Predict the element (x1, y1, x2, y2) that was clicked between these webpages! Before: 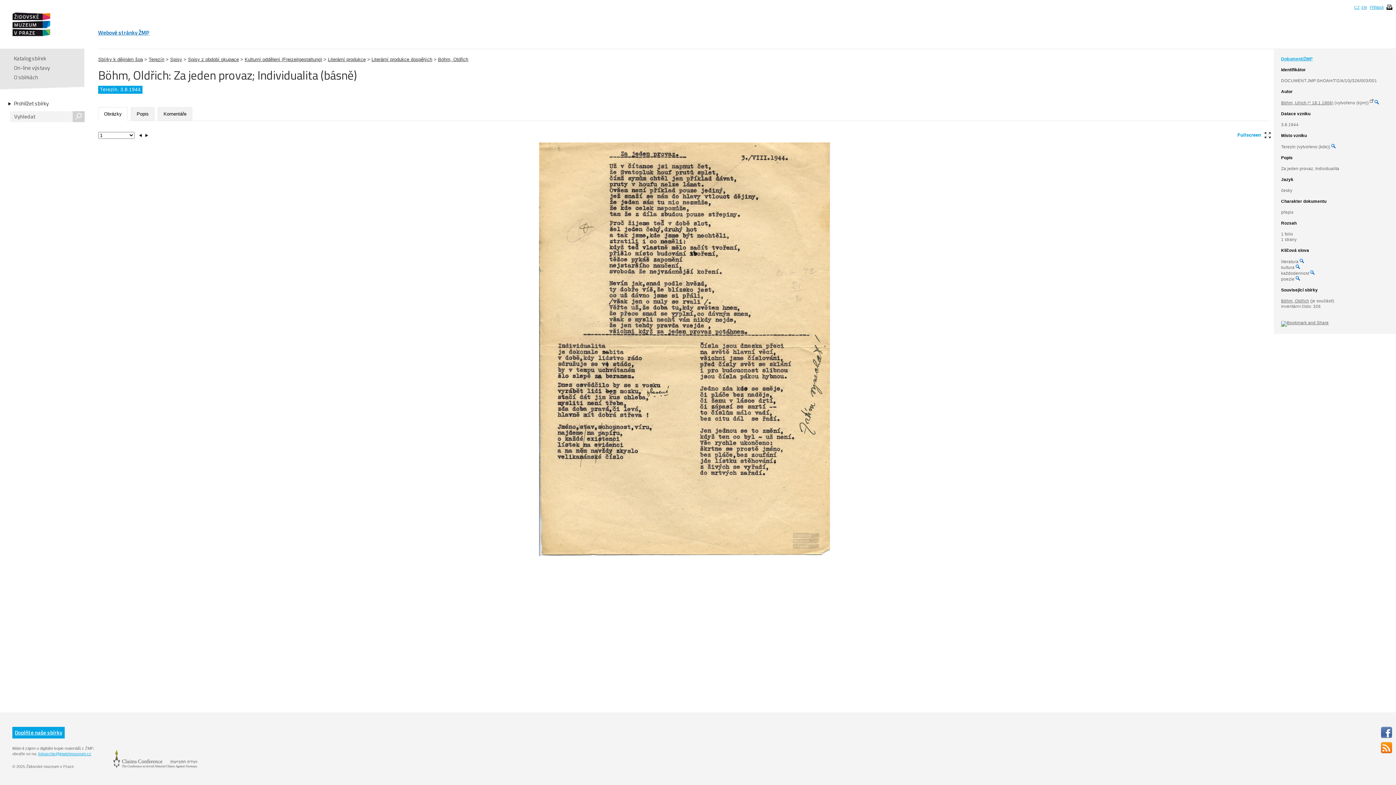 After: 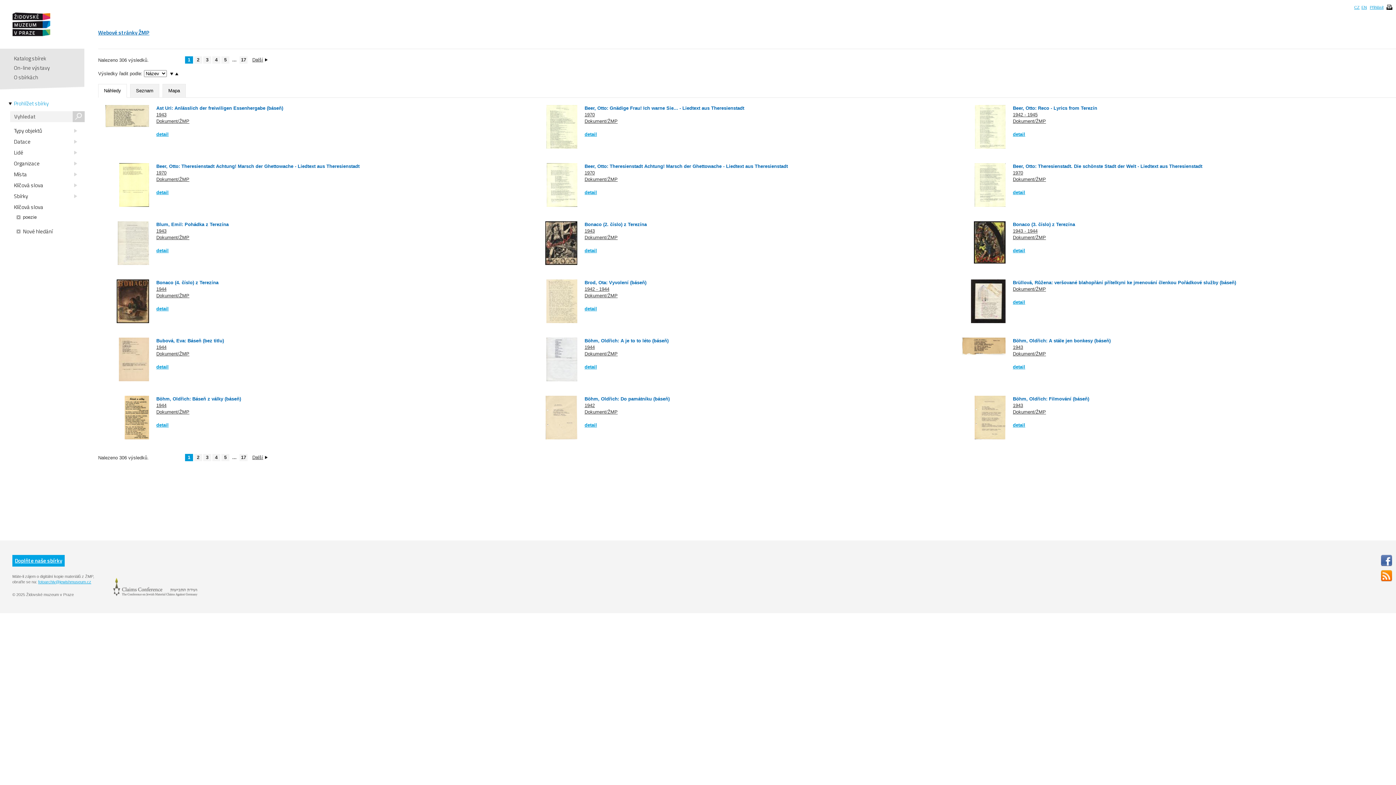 Action: bbox: (1296, 277, 1300, 281)